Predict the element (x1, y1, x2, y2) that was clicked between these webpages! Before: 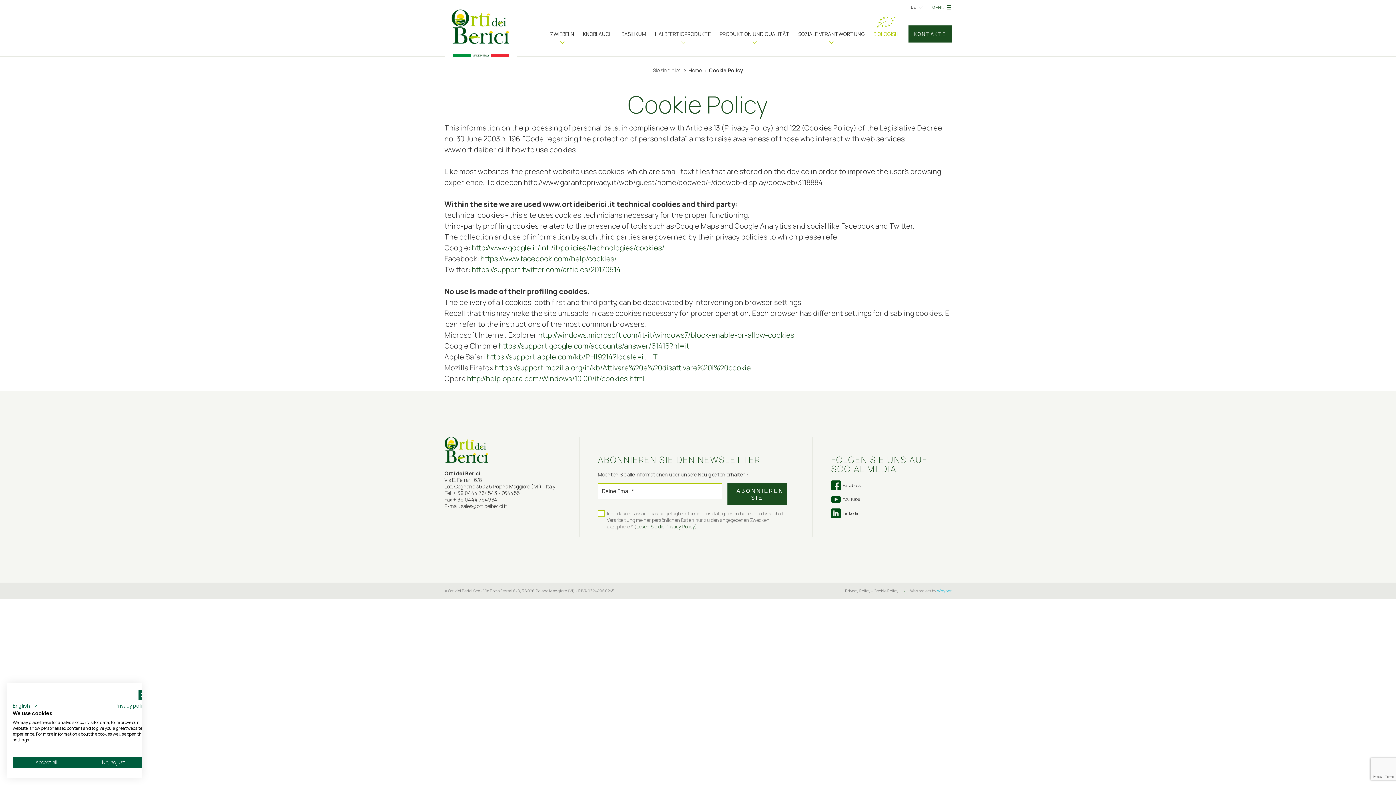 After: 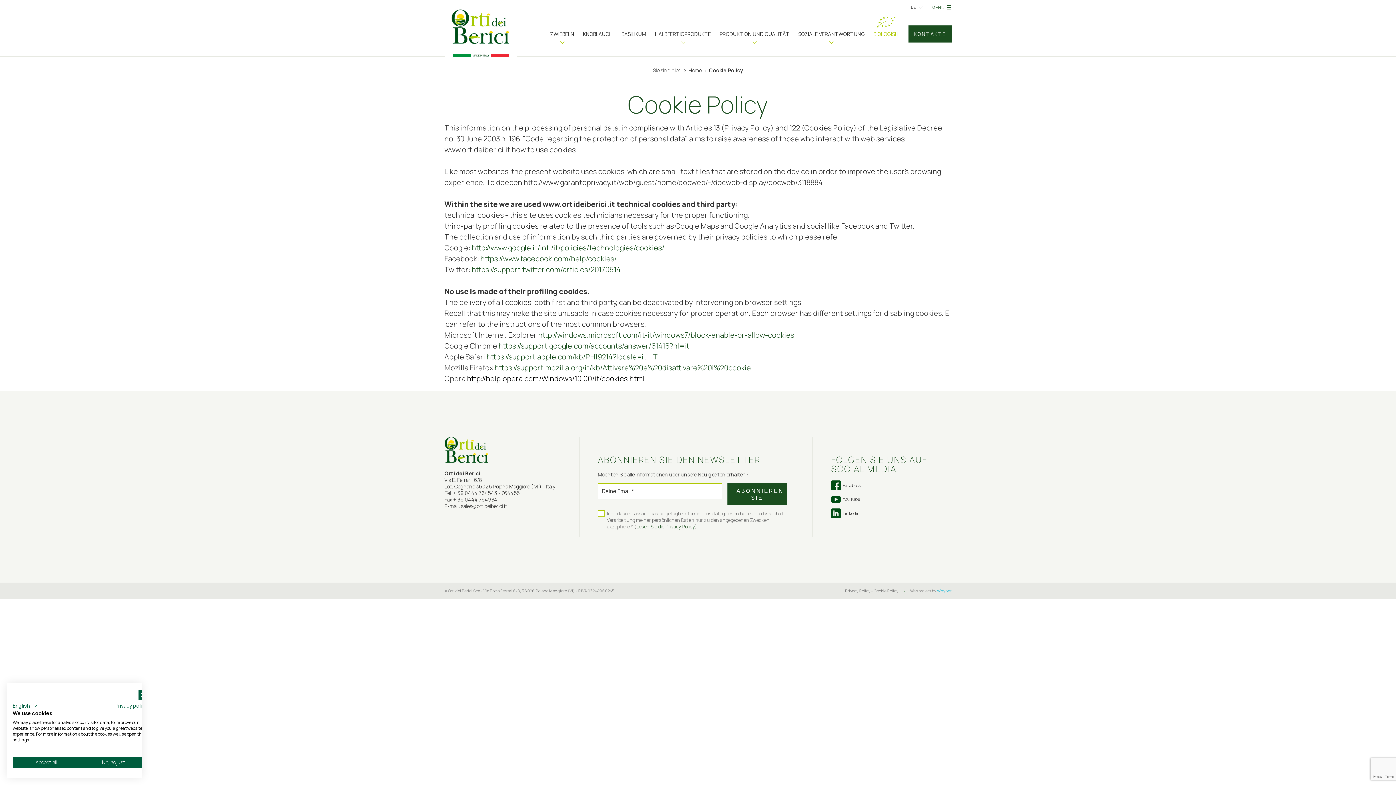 Action: label: http://help.opera.com/Windows/10.00/it/cookies.html bbox: (467, 373, 644, 383)